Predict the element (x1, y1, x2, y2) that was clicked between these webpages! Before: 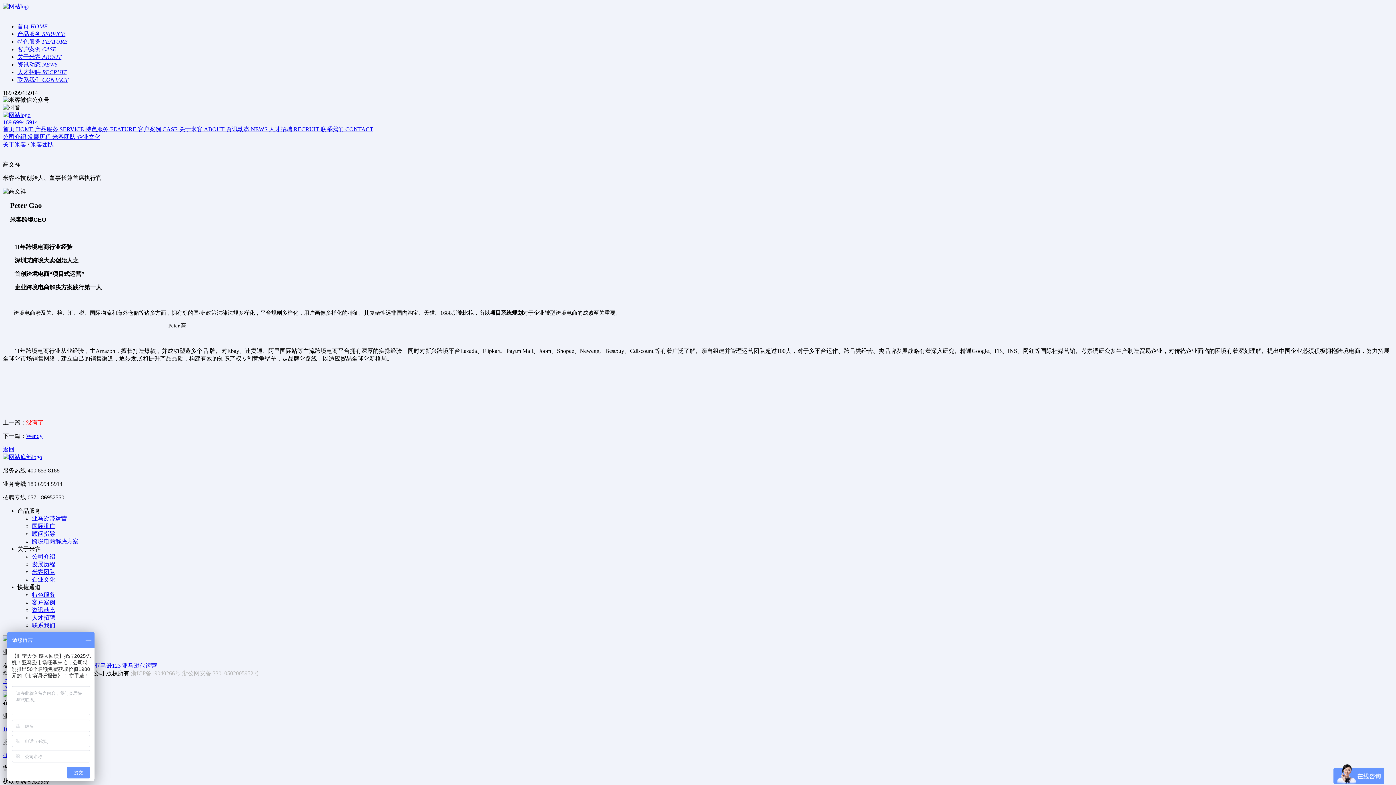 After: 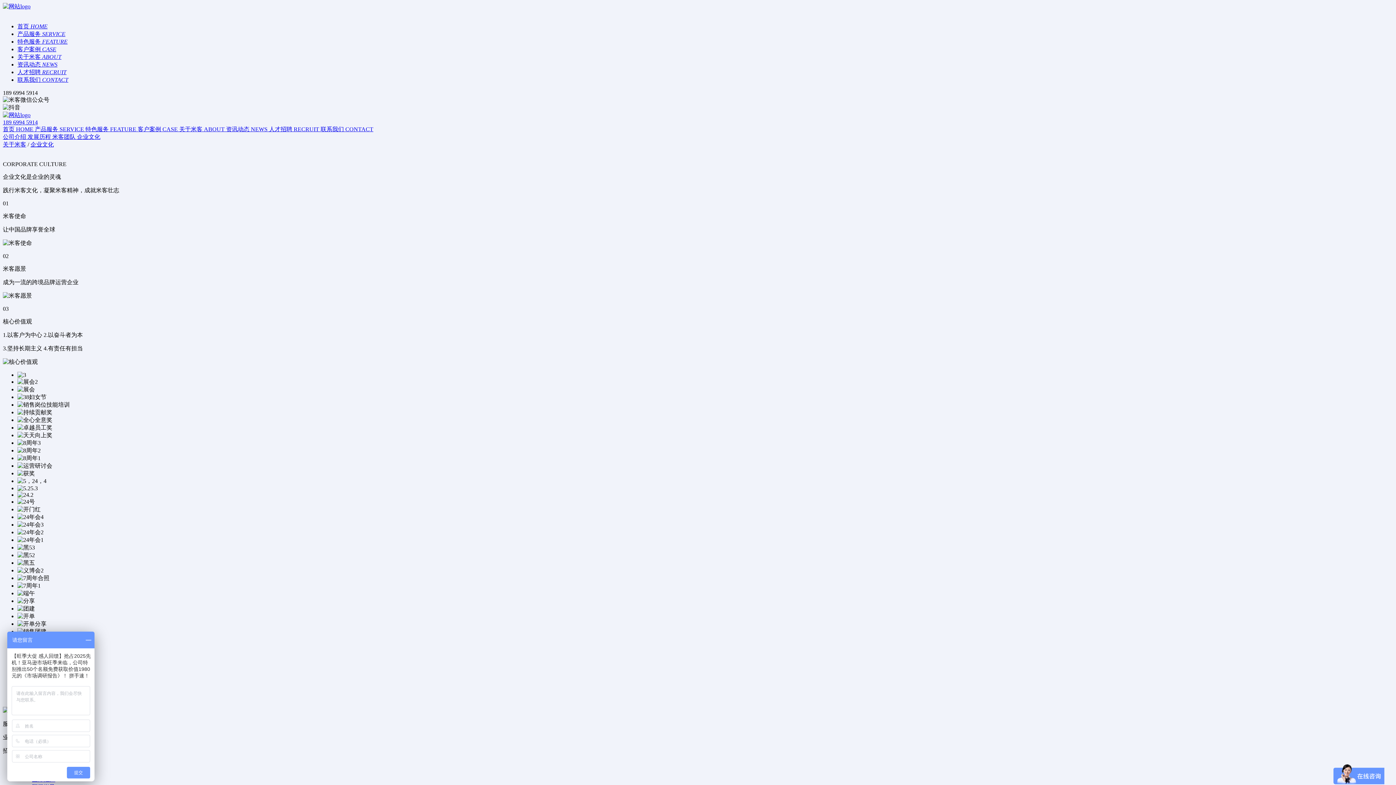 Action: bbox: (32, 576, 55, 582) label: 企业文化